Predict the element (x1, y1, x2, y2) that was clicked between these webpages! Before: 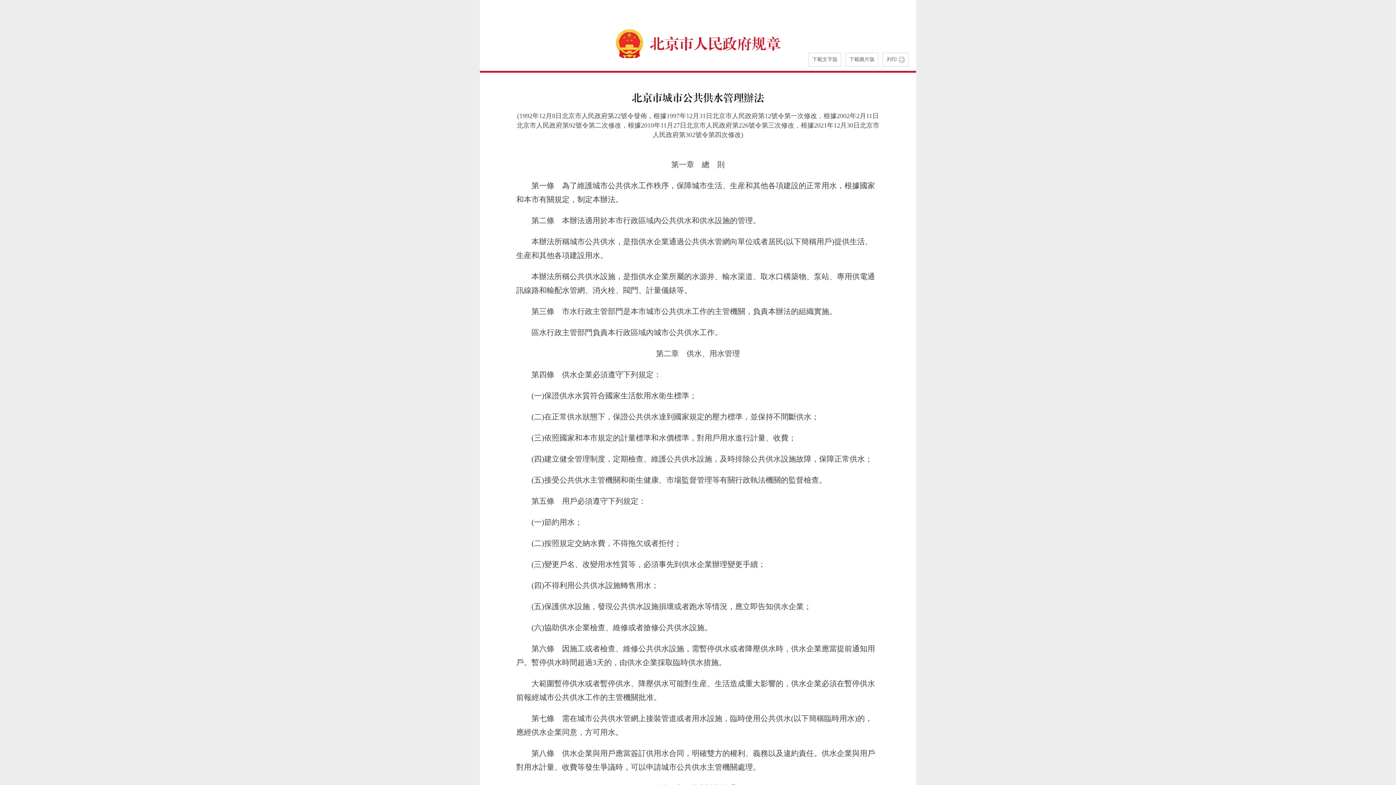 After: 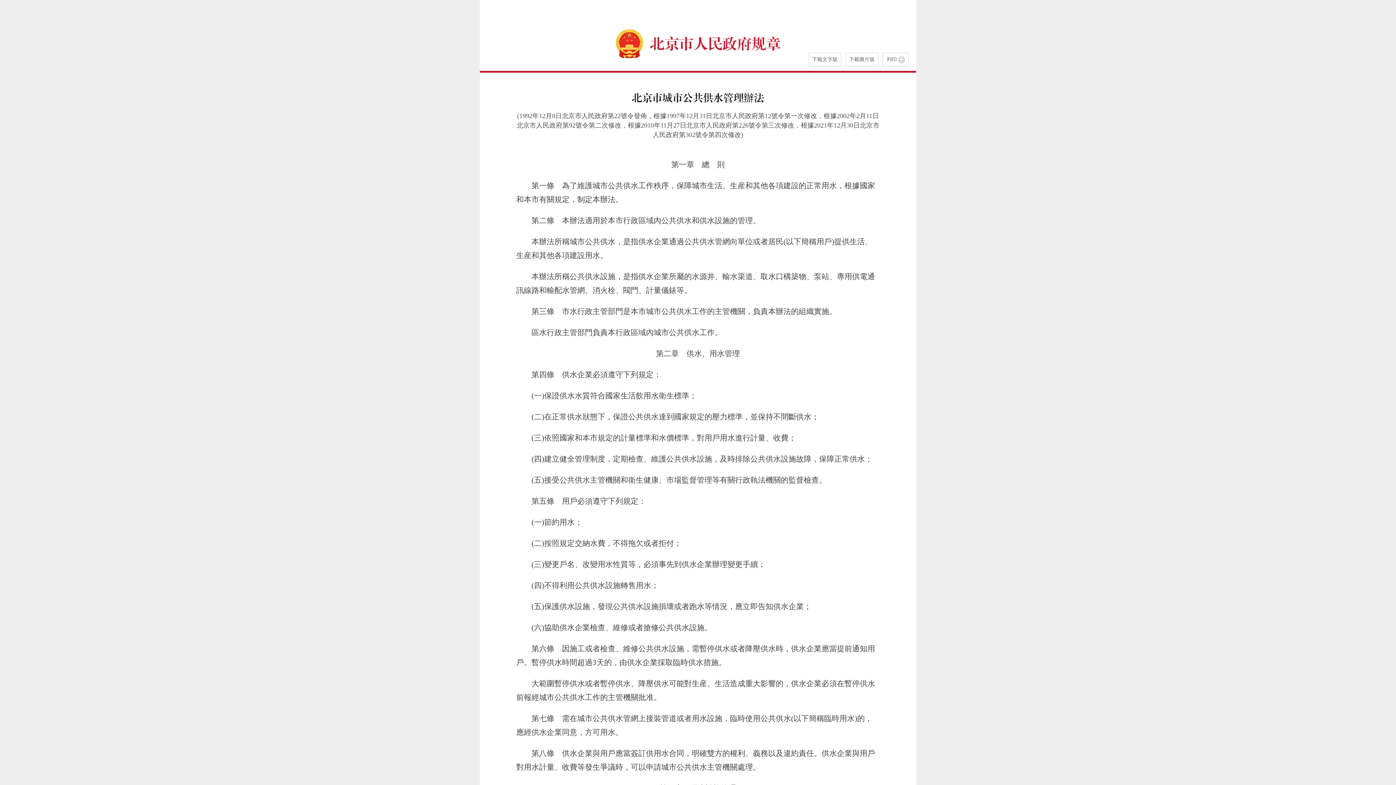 Action: bbox: (846, 53, 878, 66) label: 下載圖片版